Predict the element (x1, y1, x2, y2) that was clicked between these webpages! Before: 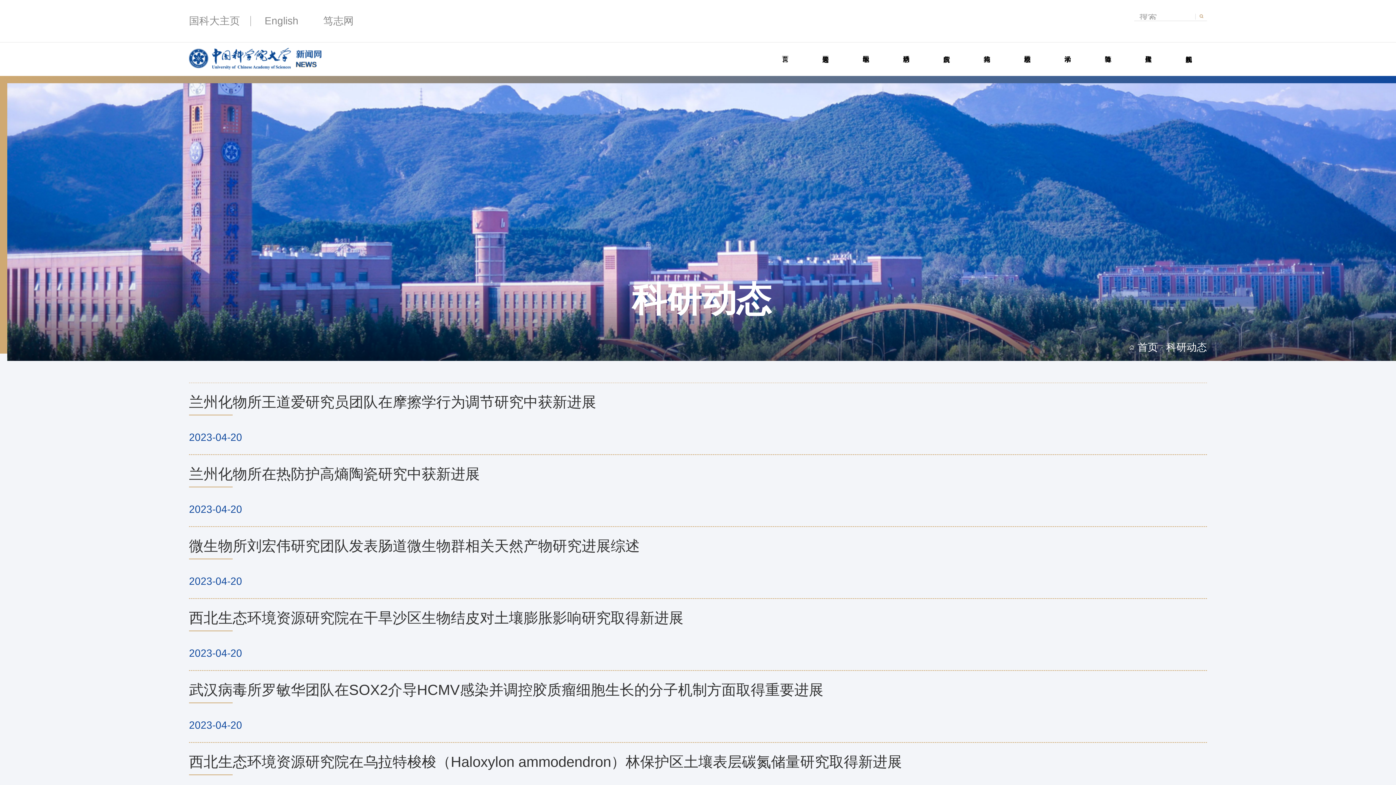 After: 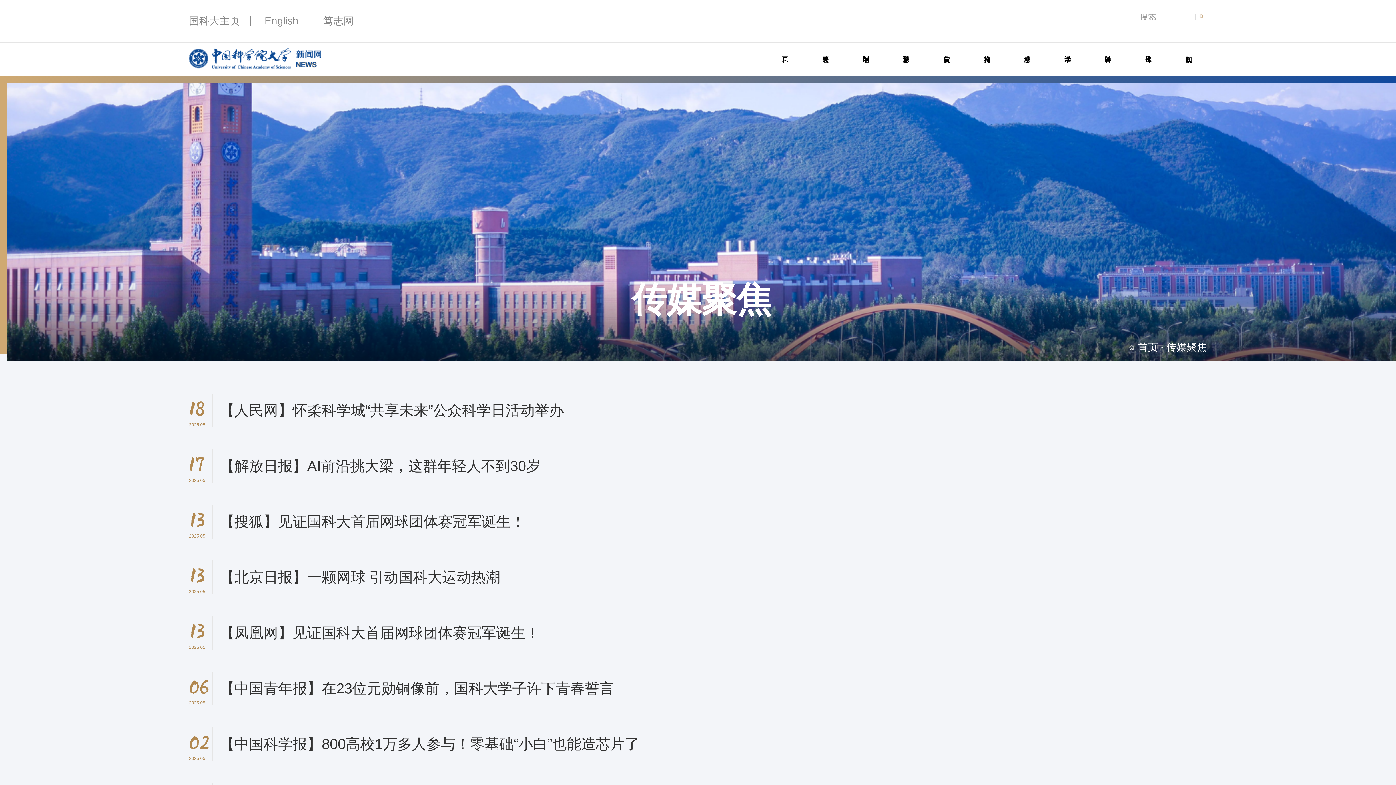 Action: bbox: (1130, 48, 1166, 53) label: 传媒聚焦